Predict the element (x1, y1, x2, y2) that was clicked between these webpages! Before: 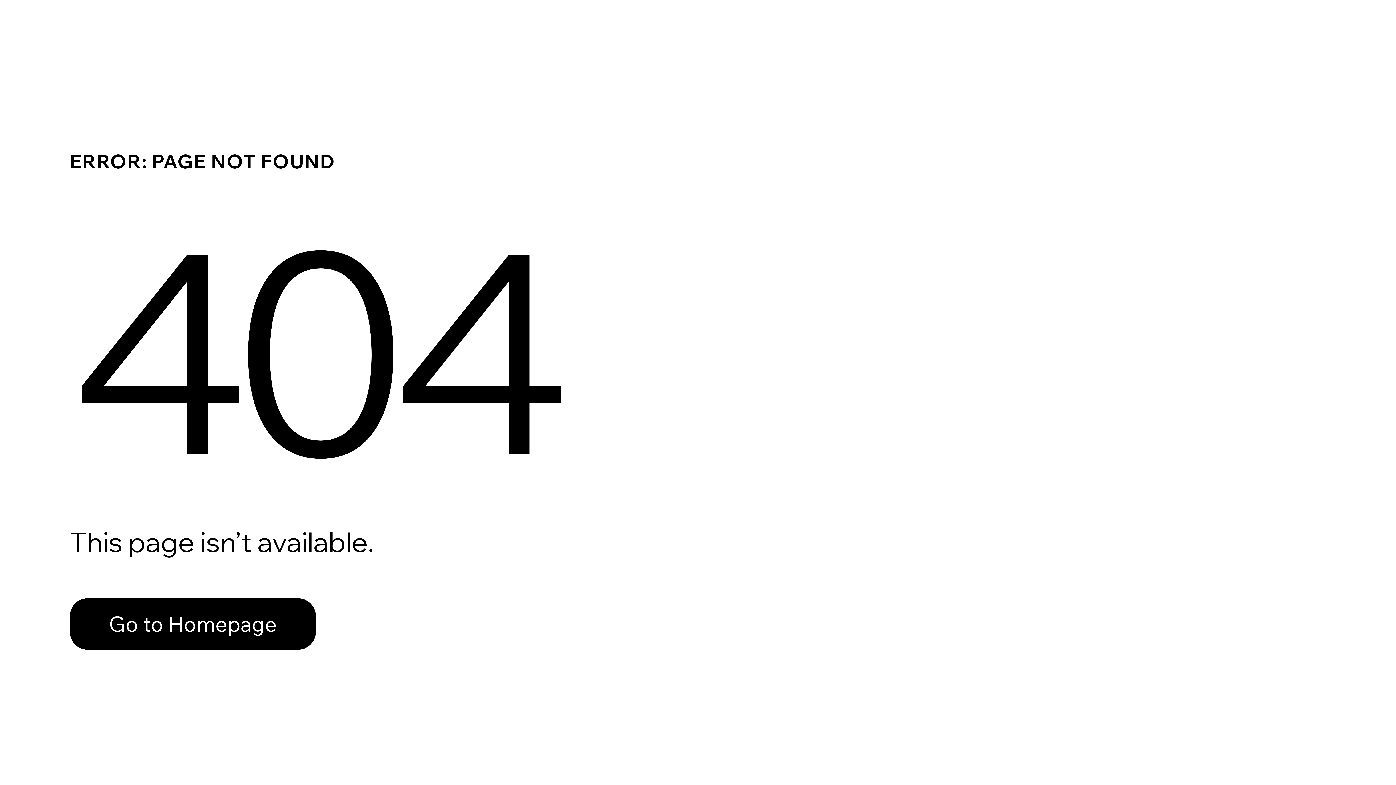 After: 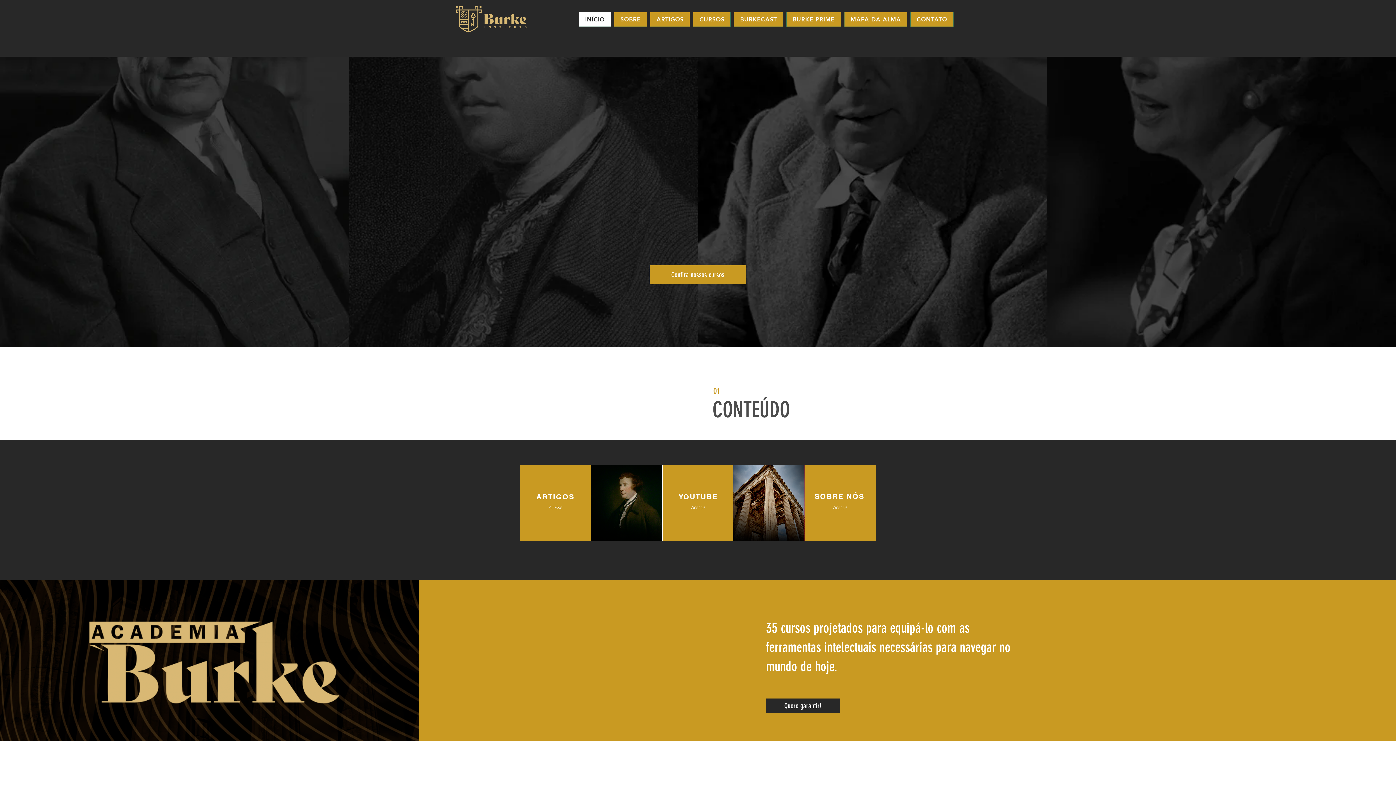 Action: label: Go to Homepage bbox: (69, 598, 316, 650)